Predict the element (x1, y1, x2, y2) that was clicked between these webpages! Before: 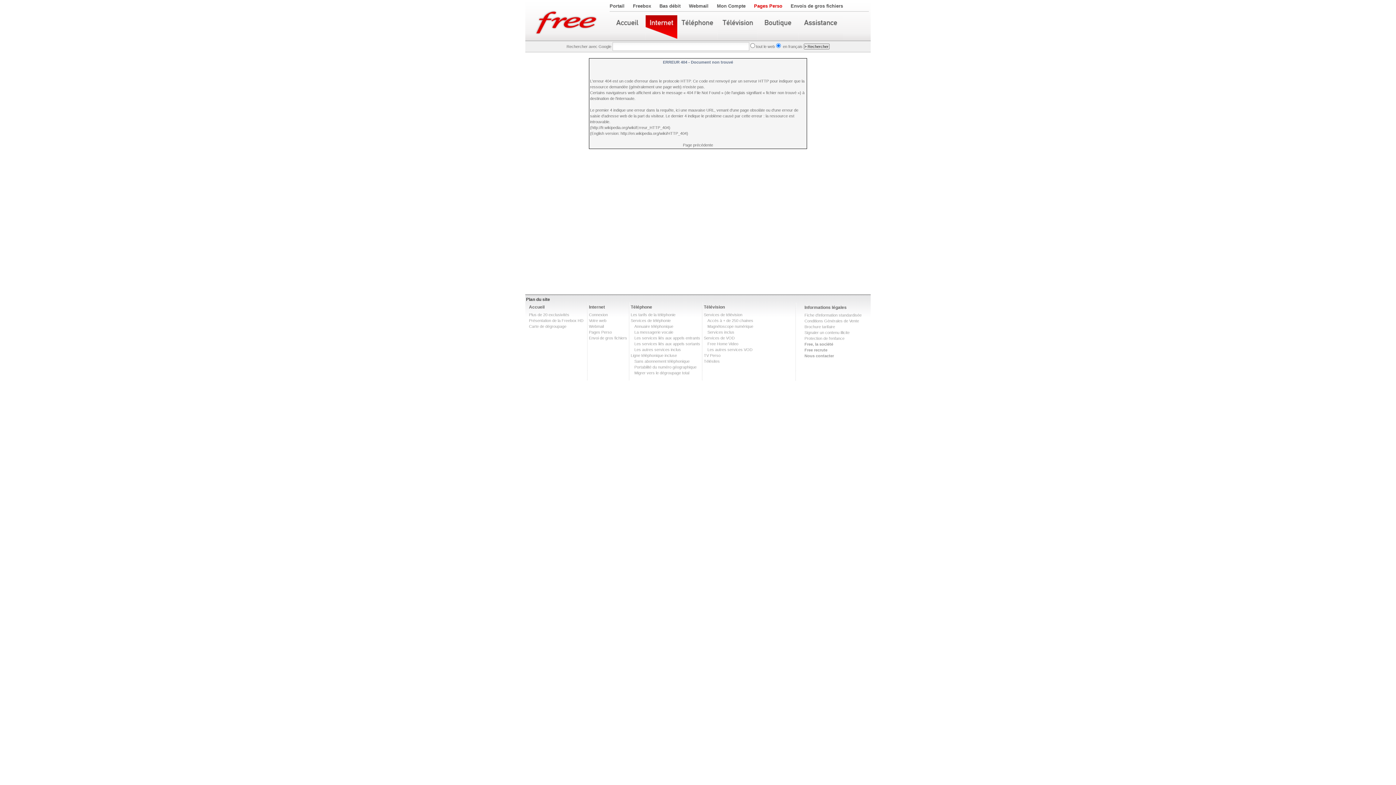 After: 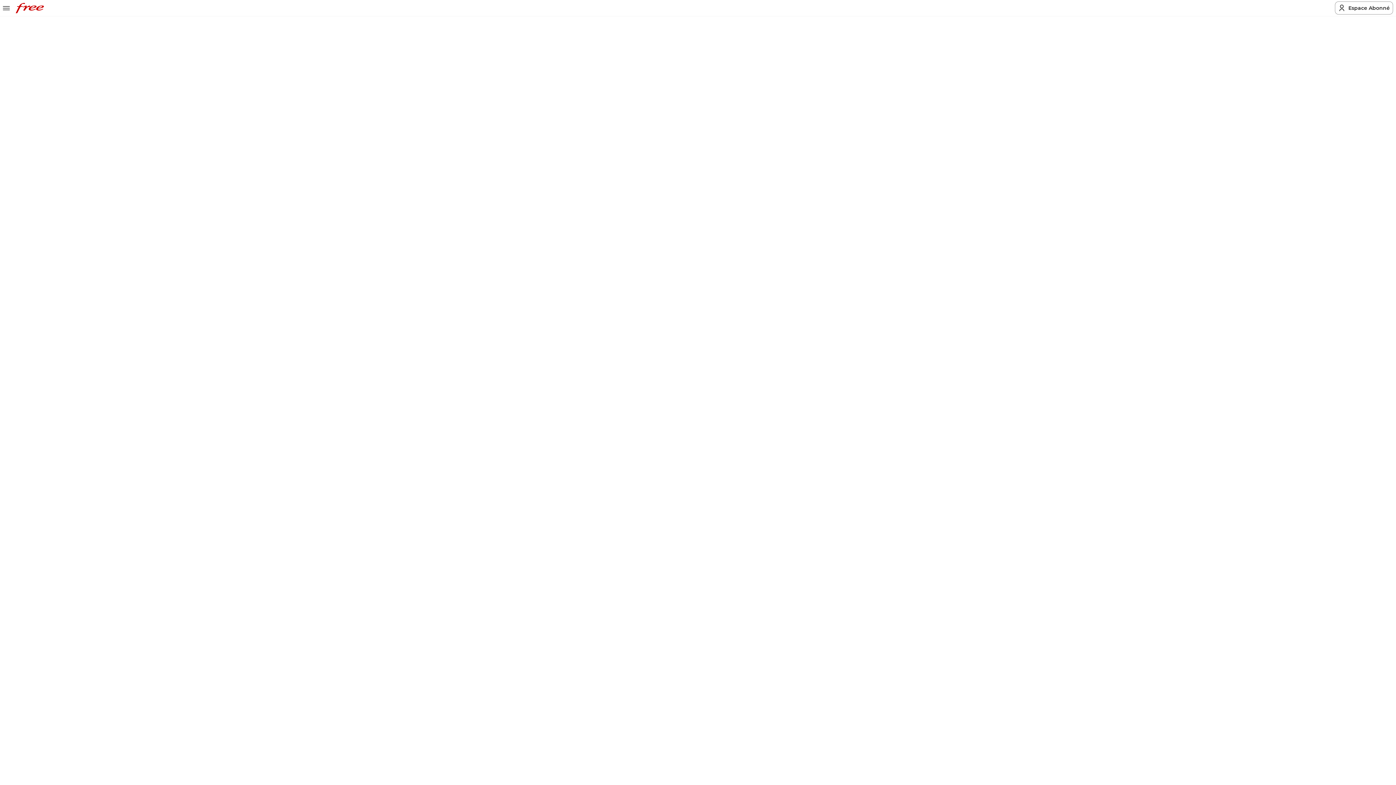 Action: bbox: (529, 324, 566, 328) label: Carte de dégroupage